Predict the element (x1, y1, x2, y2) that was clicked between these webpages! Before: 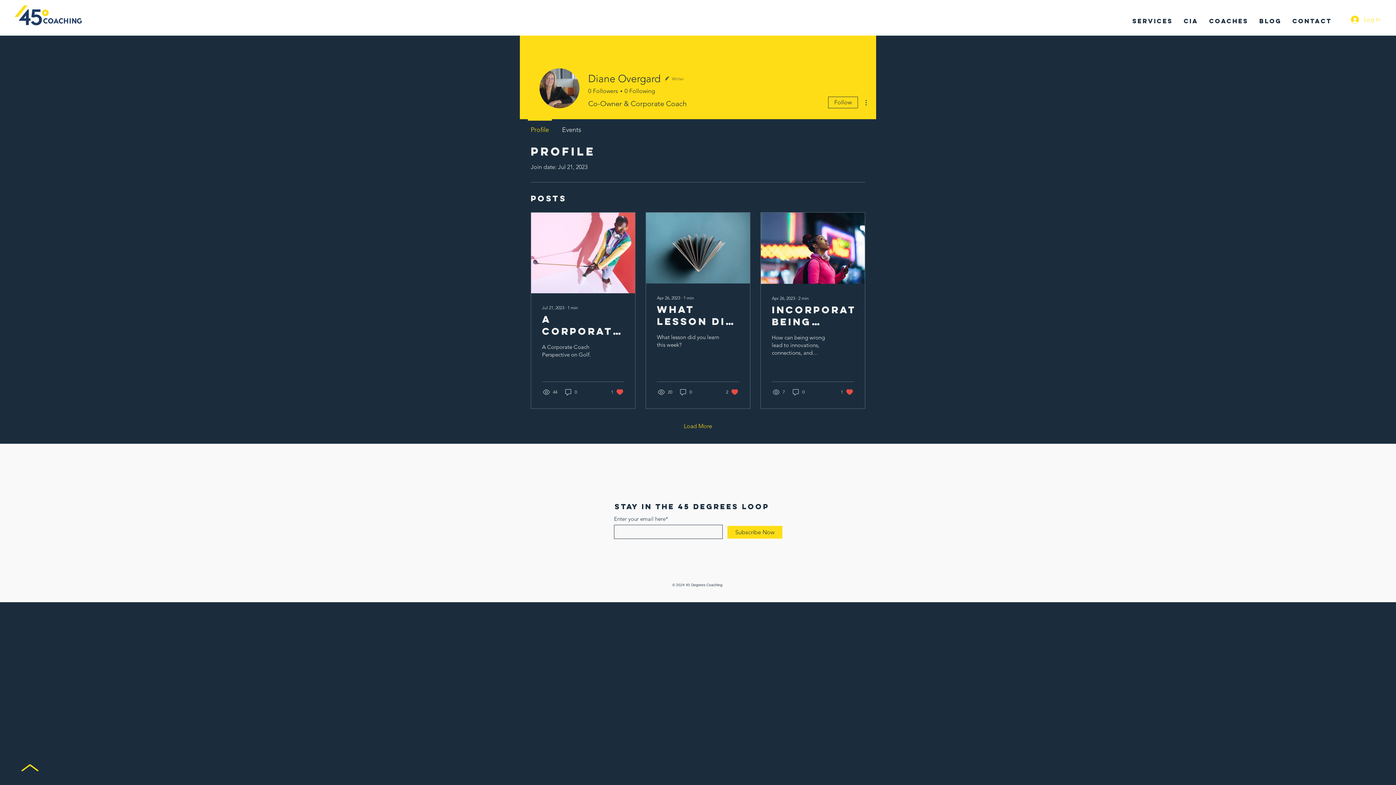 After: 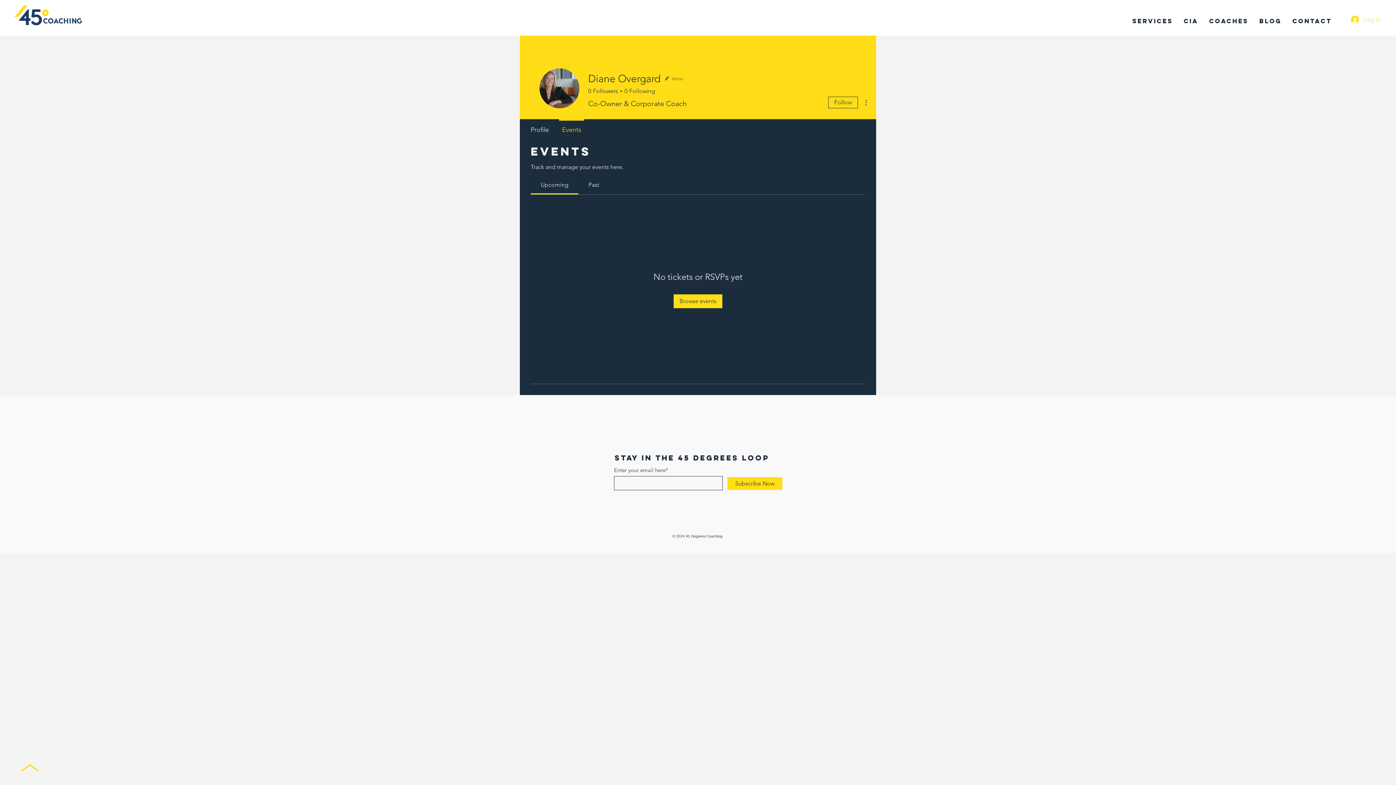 Action: bbox: (555, 119, 588, 133) label: Events